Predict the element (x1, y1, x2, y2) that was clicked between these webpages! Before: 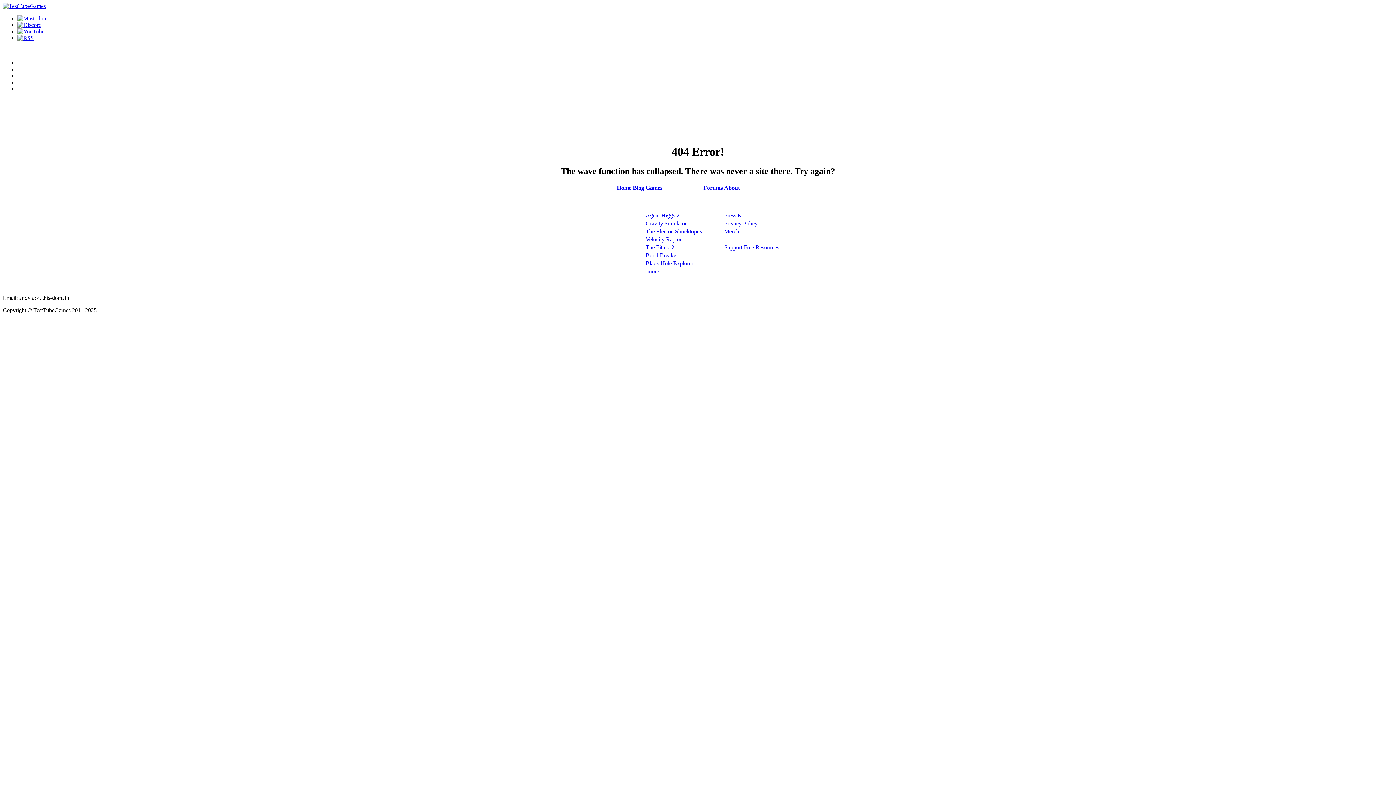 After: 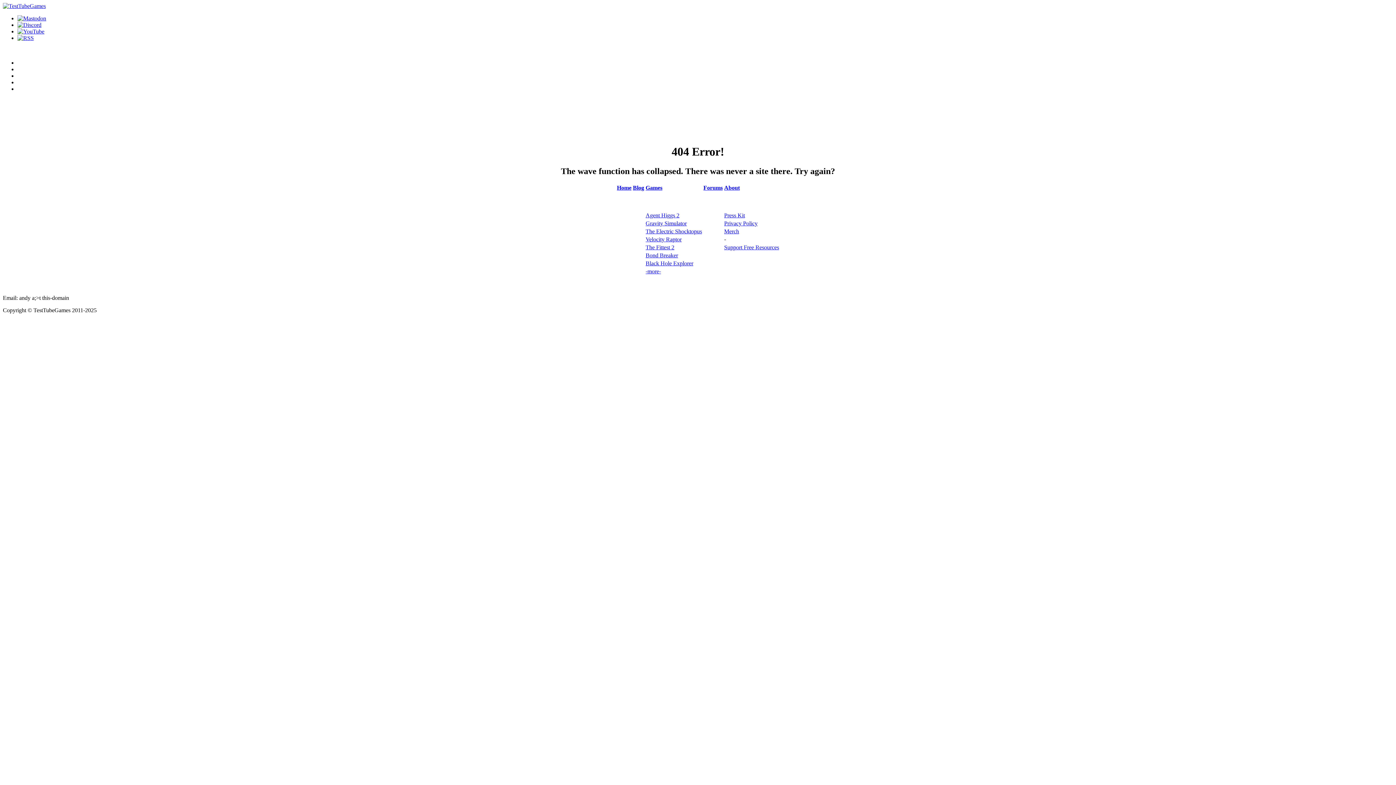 Action: label: Black Hole Explorer bbox: (645, 260, 693, 266)